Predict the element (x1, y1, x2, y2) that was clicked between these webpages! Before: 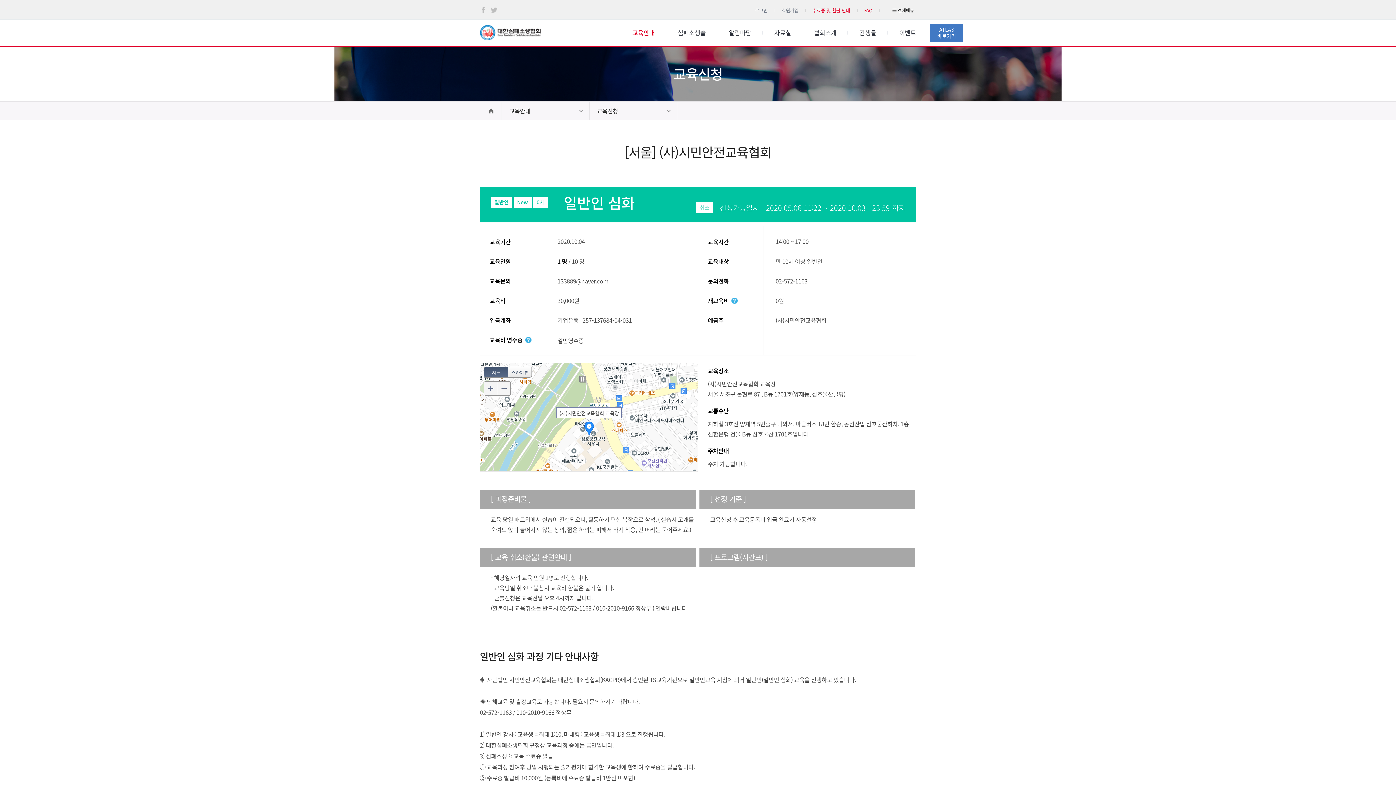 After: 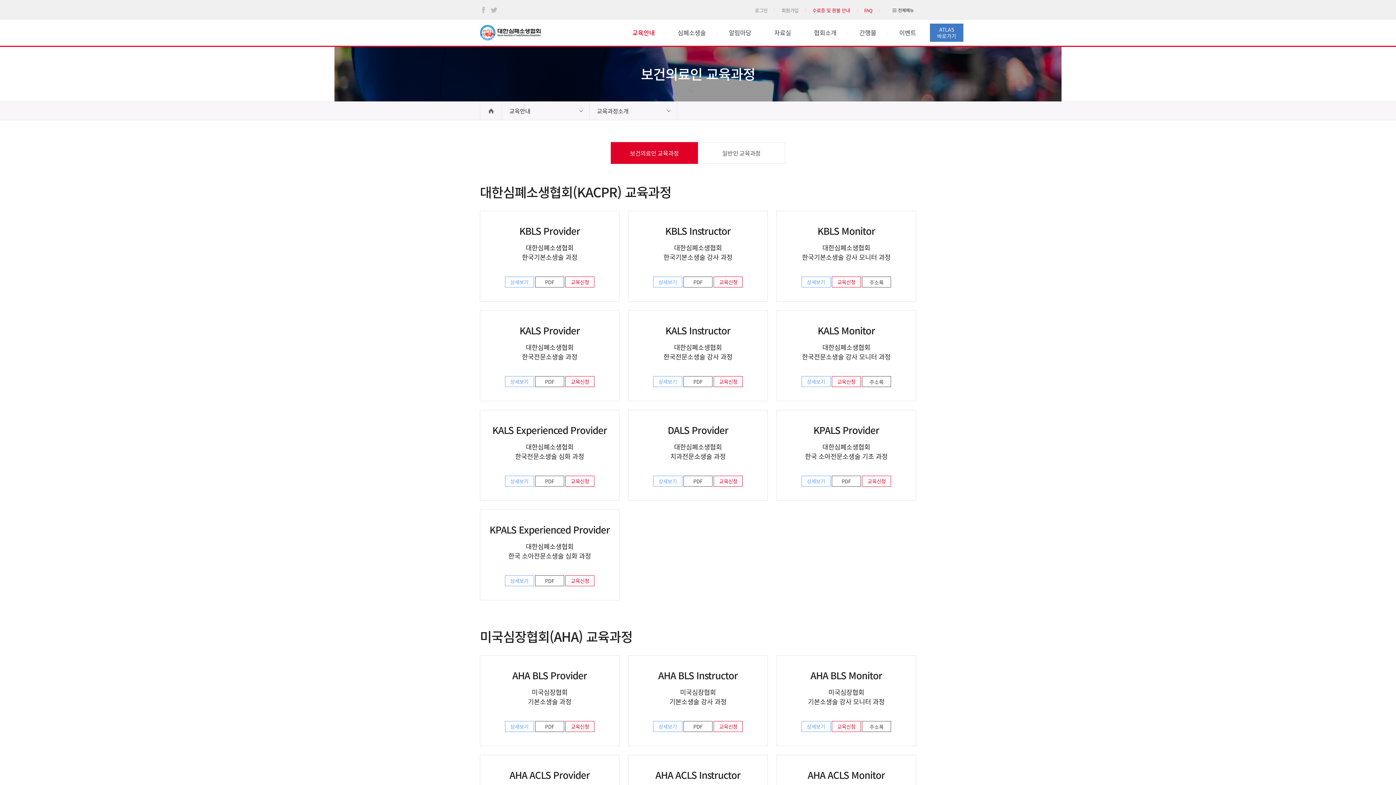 Action: bbox: (632, 28, 654, 37) label: 교육안내